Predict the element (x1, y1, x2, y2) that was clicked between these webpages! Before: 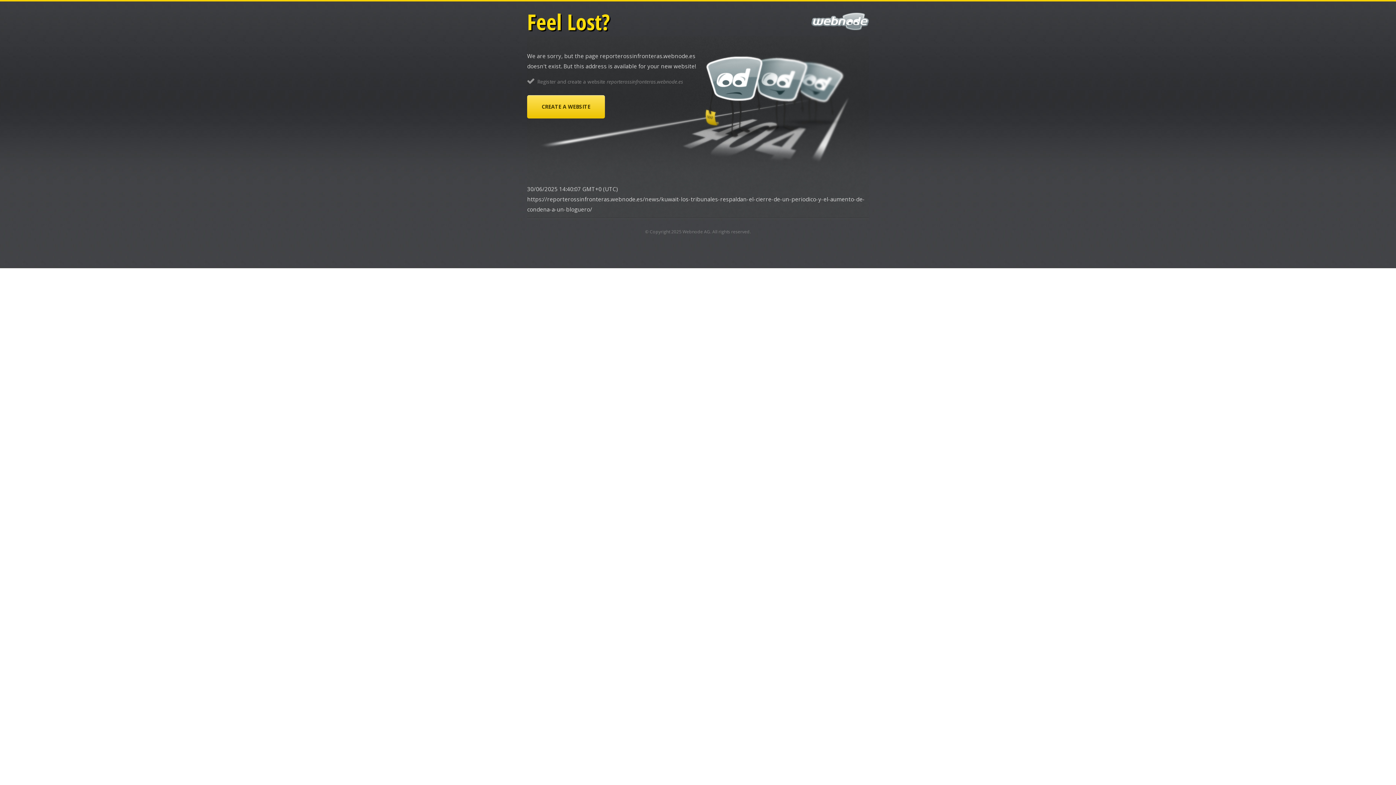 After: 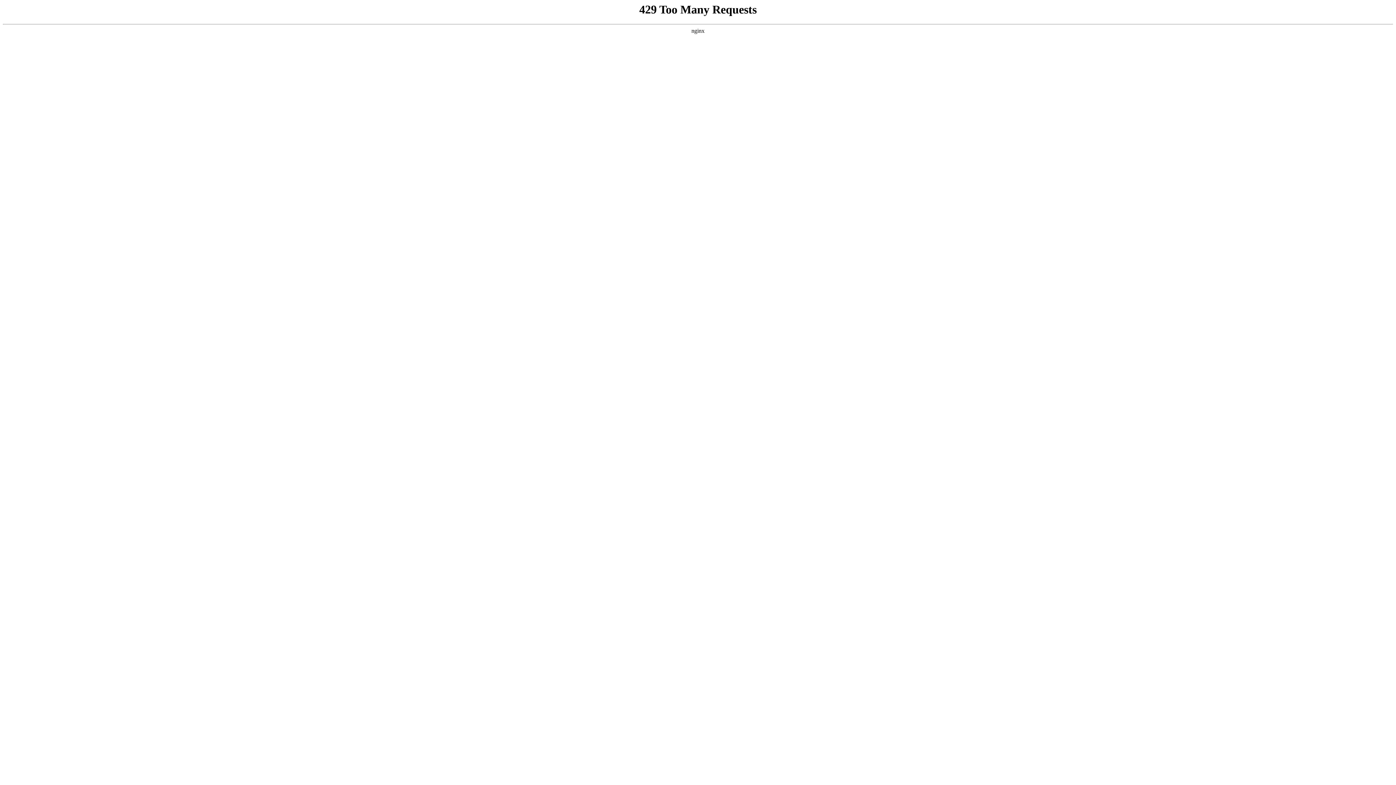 Action: label: Webnode AG bbox: (682, 228, 710, 234)